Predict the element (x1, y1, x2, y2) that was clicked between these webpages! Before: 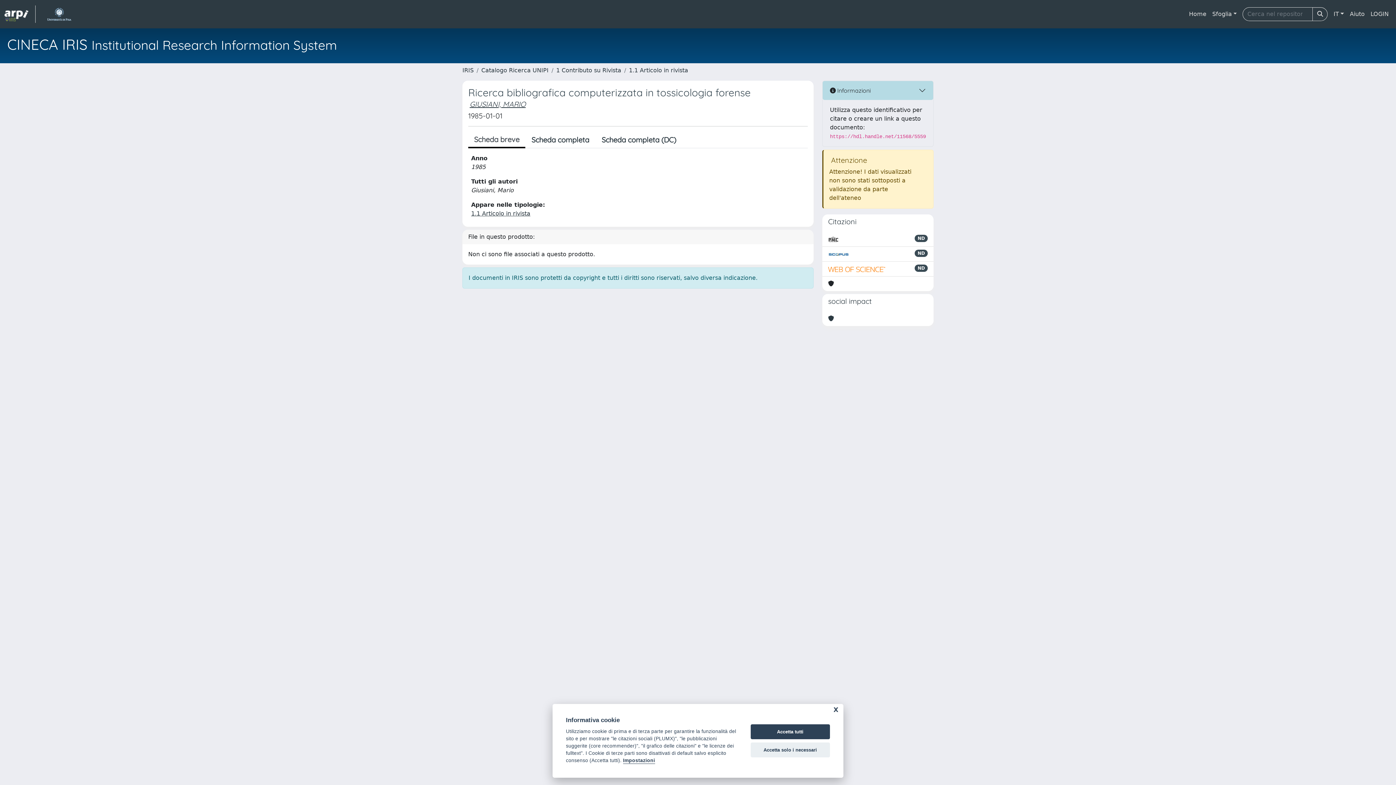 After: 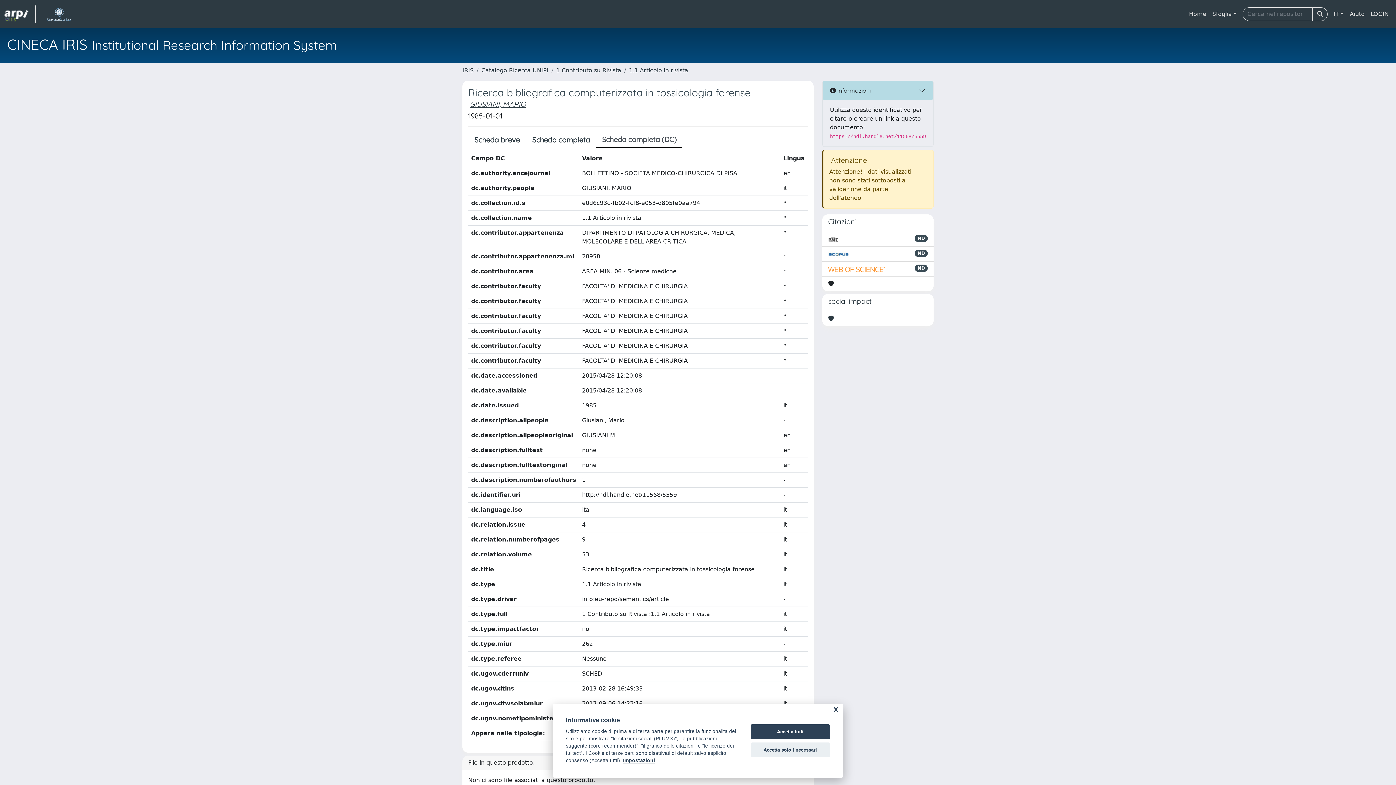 Action: label: Scheda completa (DC) bbox: (595, 132, 682, 147)